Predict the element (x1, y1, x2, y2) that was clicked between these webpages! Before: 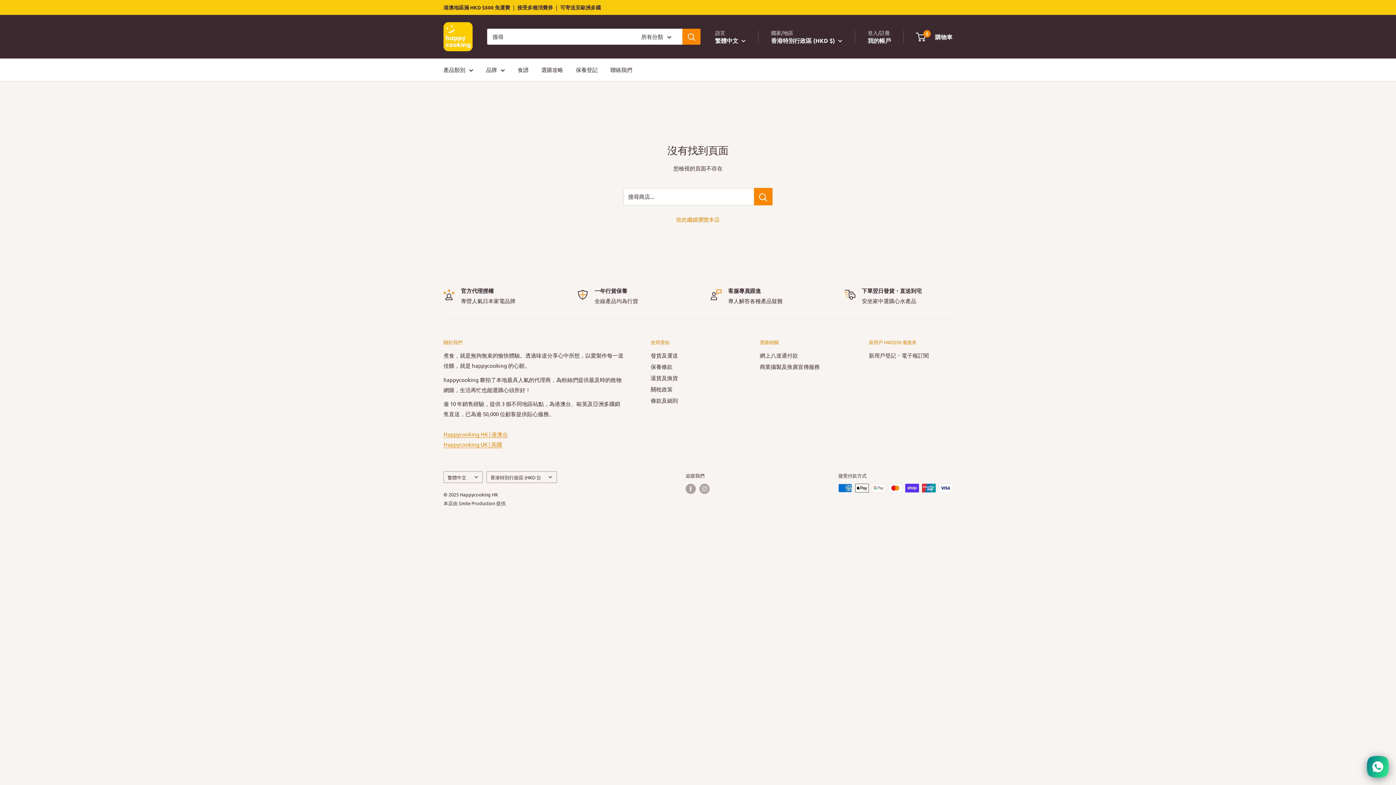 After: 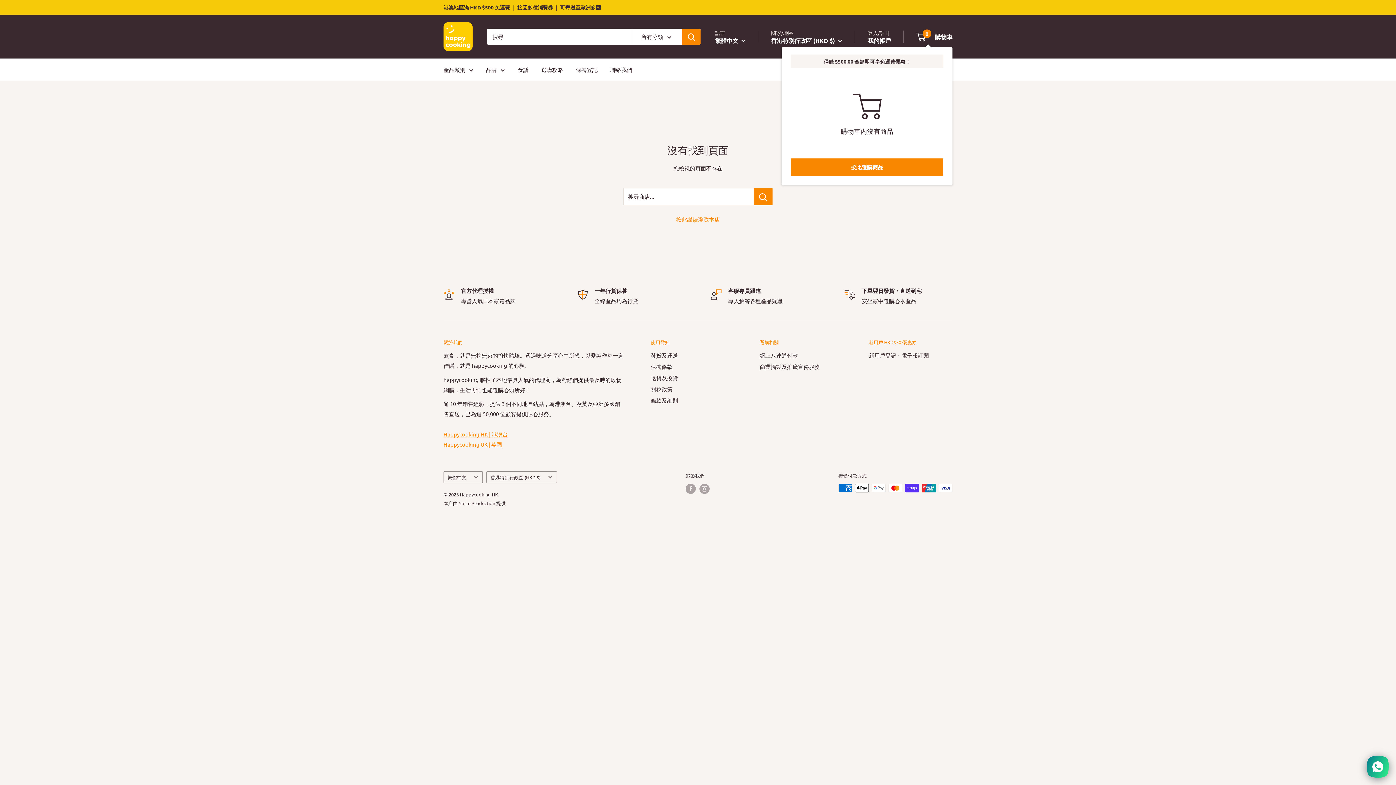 Action: label: 0
 購物車 bbox: (916, 31, 952, 42)